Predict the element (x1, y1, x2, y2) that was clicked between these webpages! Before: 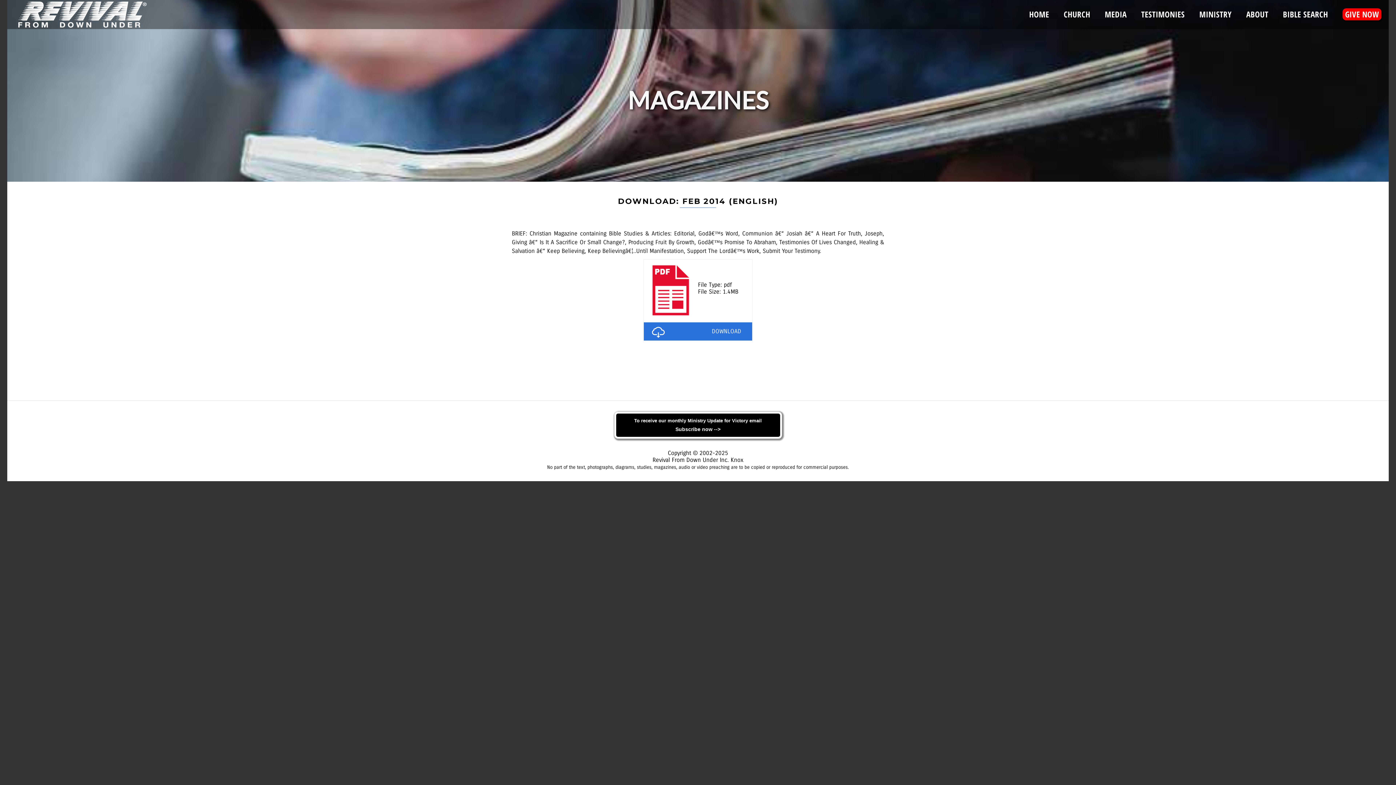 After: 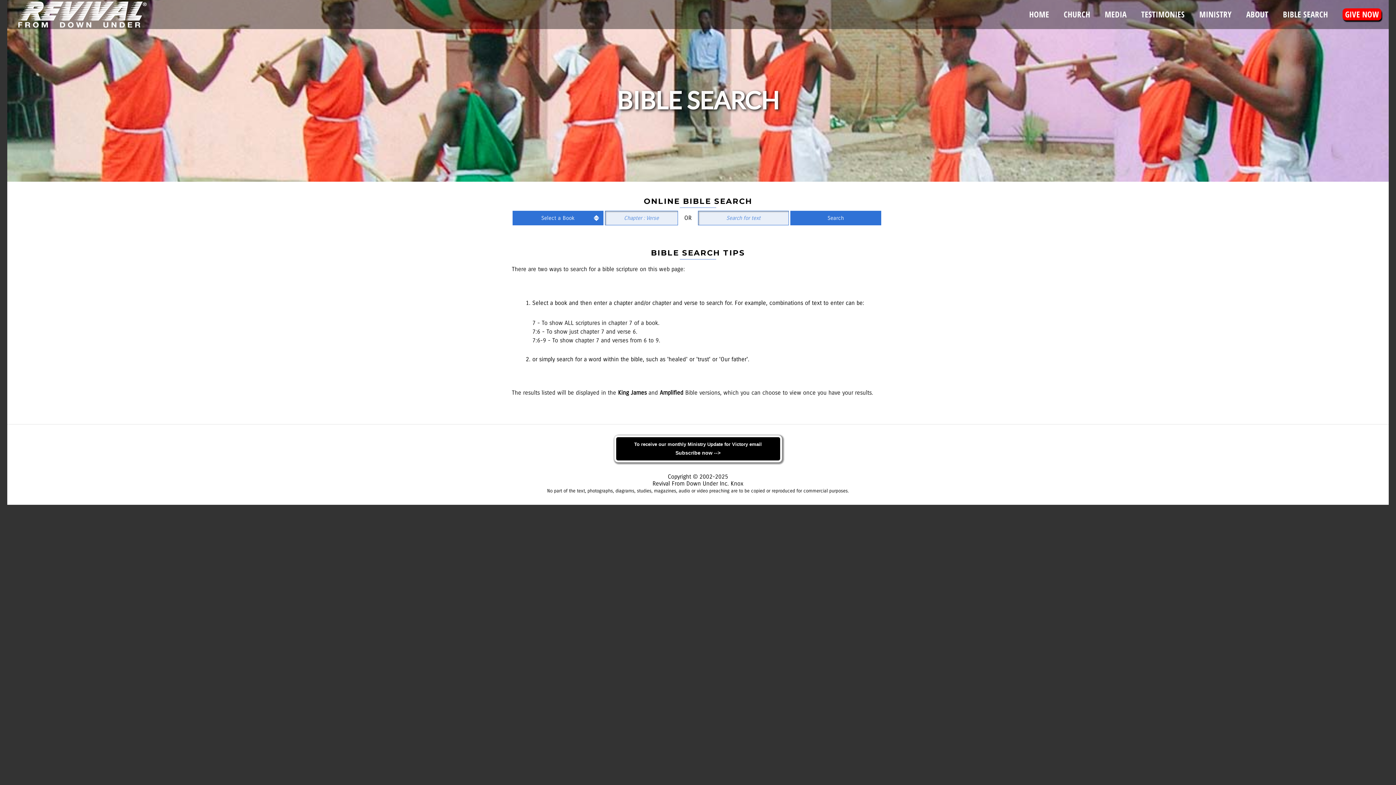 Action: label: BIBLE SEARCH bbox: (1276, 0, 1335, 29)